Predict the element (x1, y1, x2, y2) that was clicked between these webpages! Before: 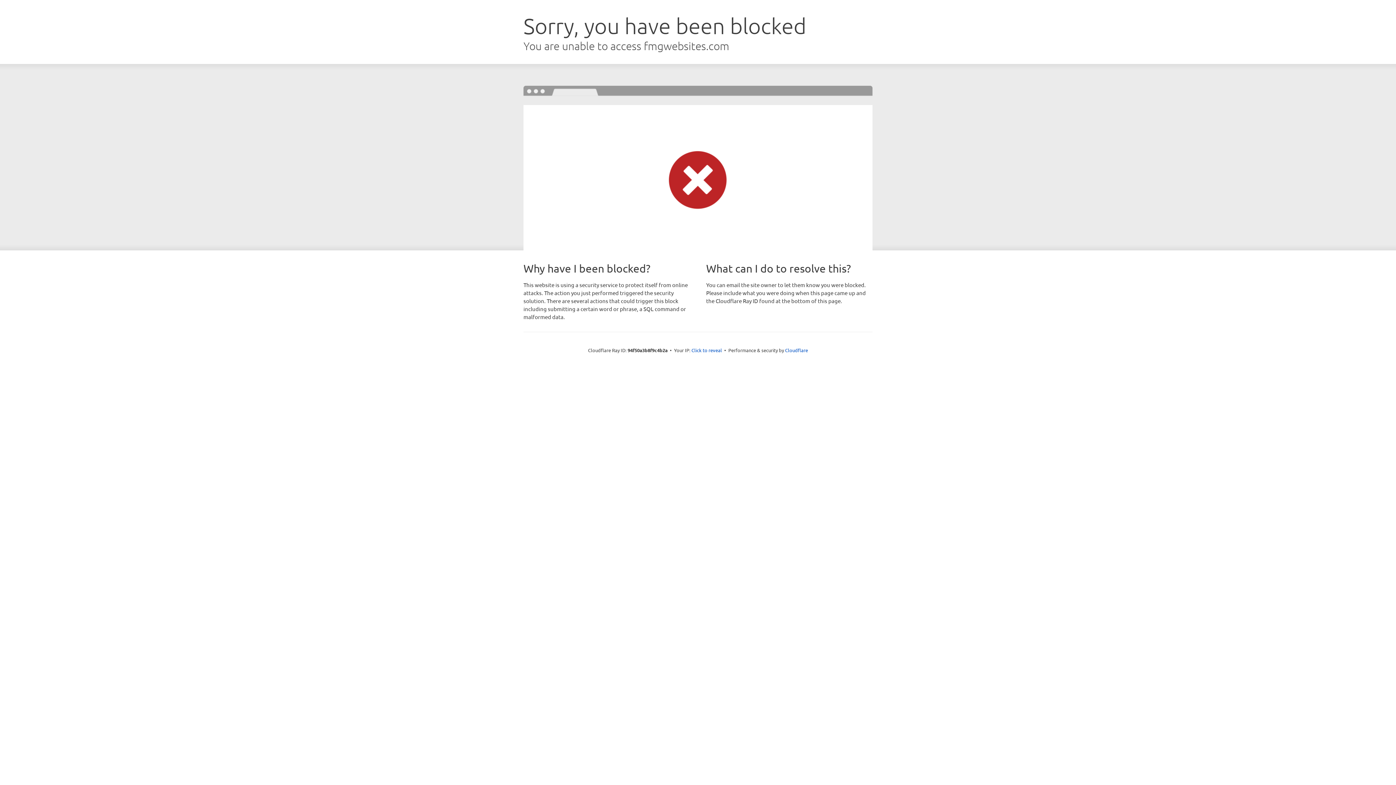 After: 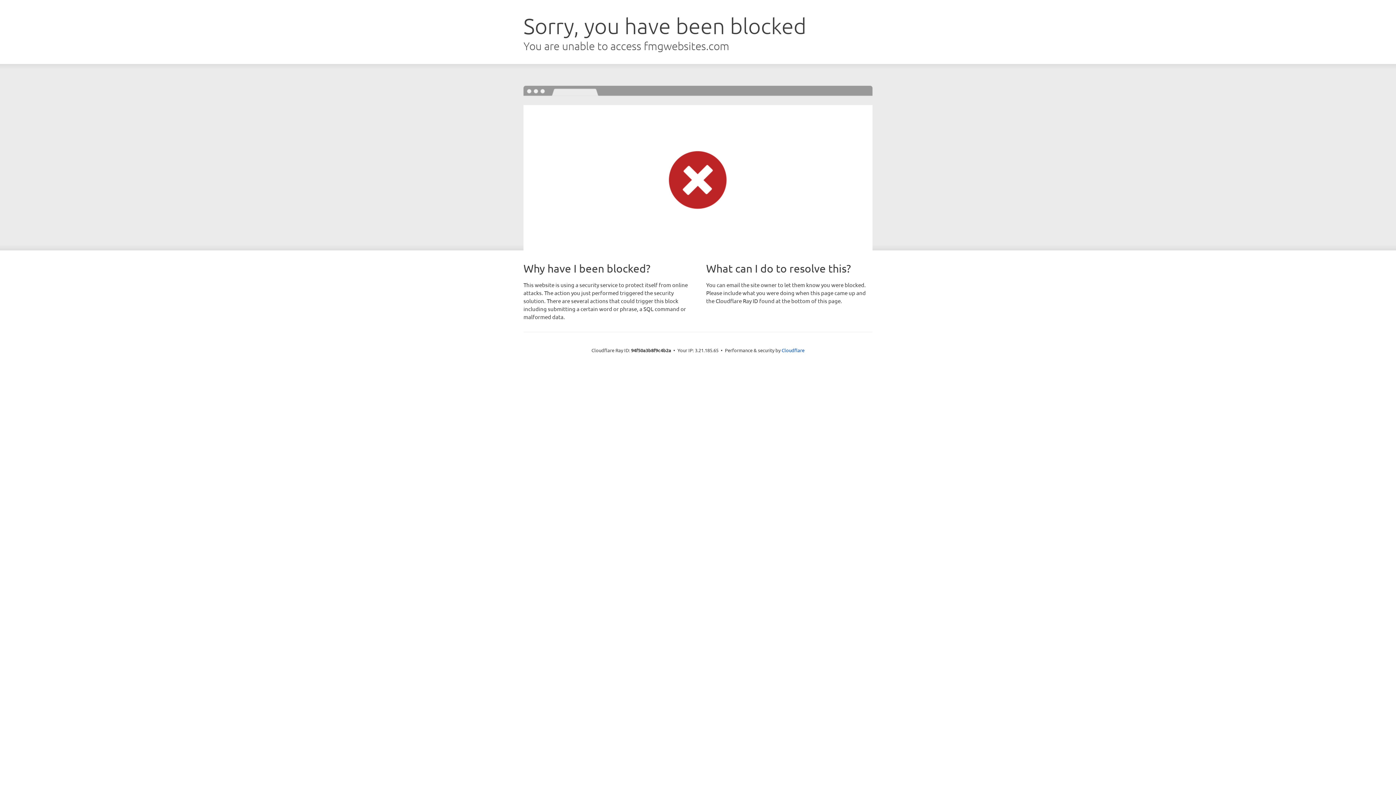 Action: bbox: (691, 346, 722, 353) label: Click to reveal